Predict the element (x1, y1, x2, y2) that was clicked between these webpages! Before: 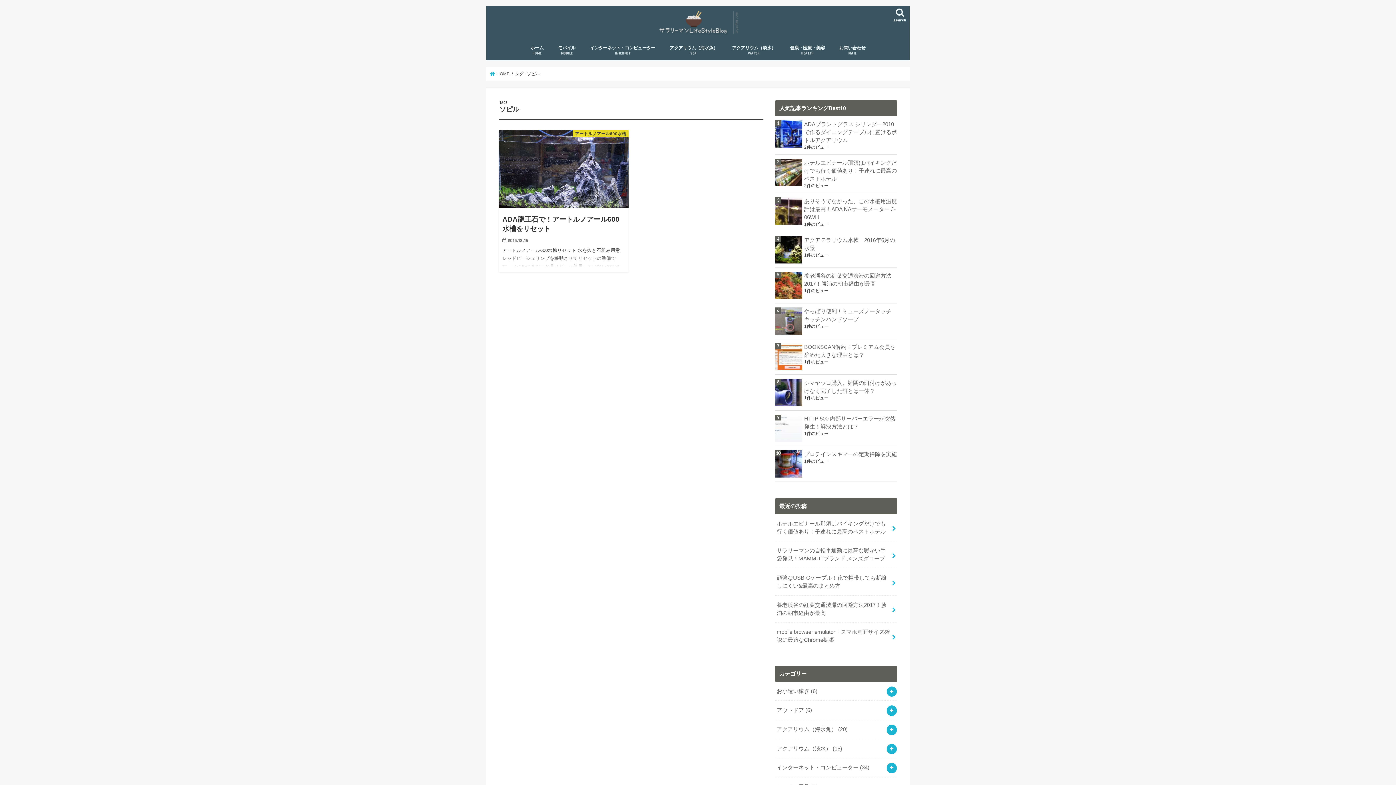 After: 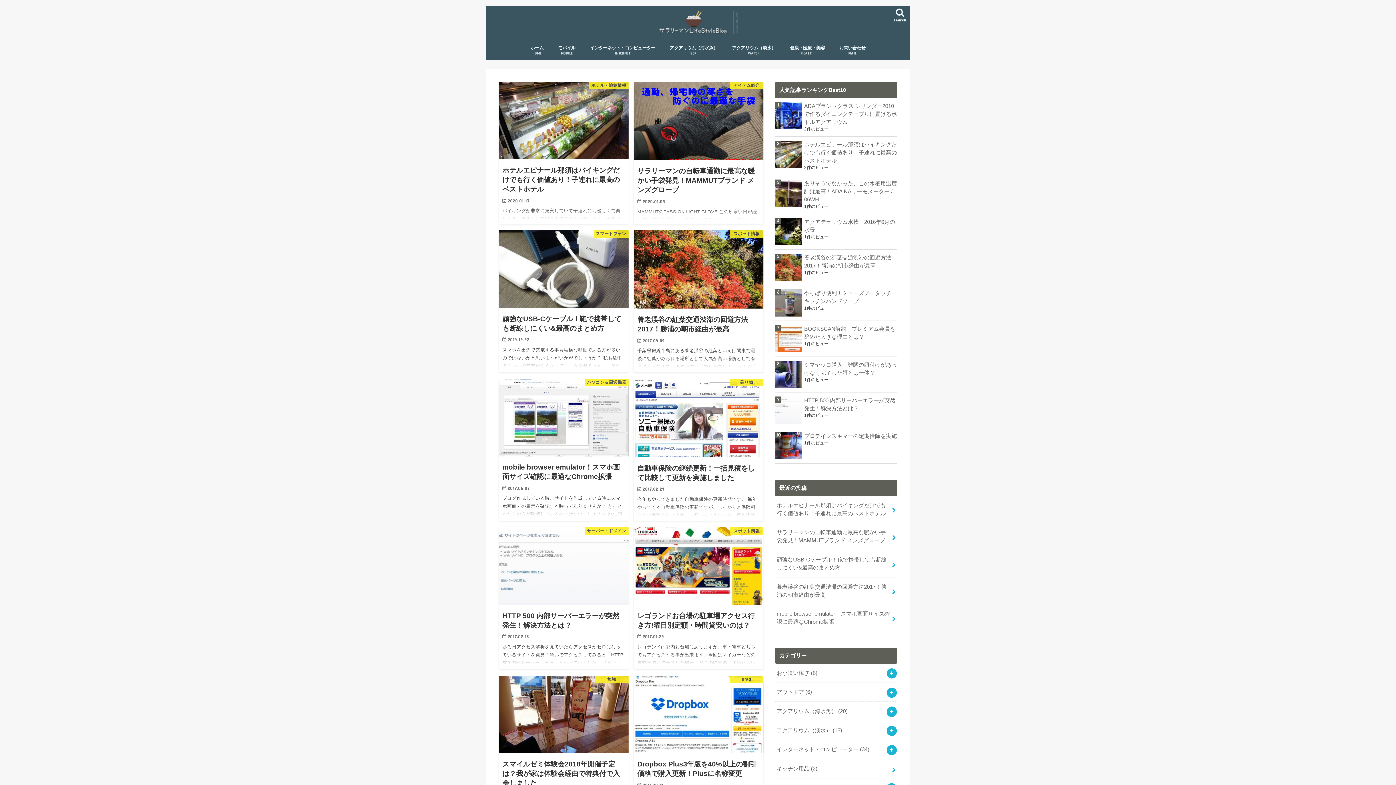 Action: bbox: (523, 39, 550, 60) label: ホーム
HOME